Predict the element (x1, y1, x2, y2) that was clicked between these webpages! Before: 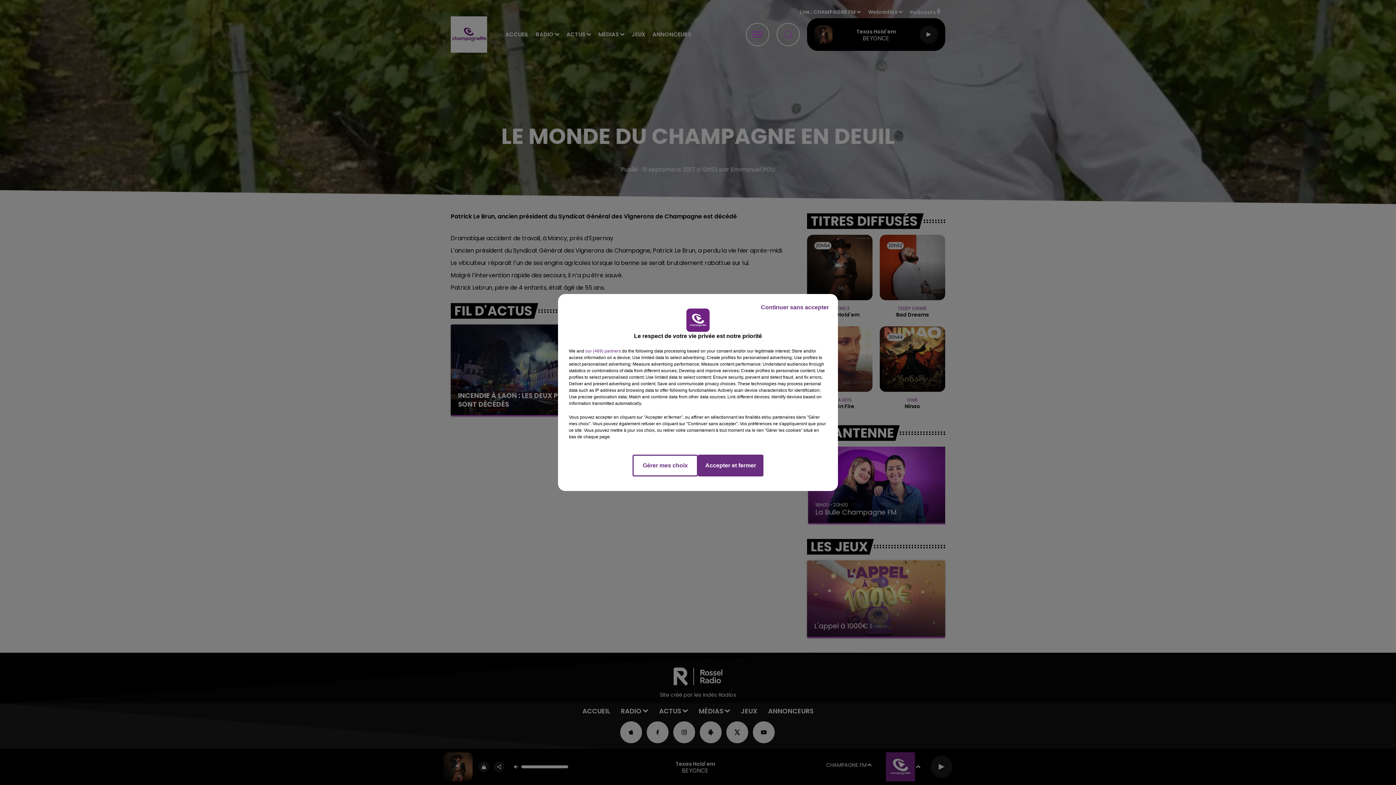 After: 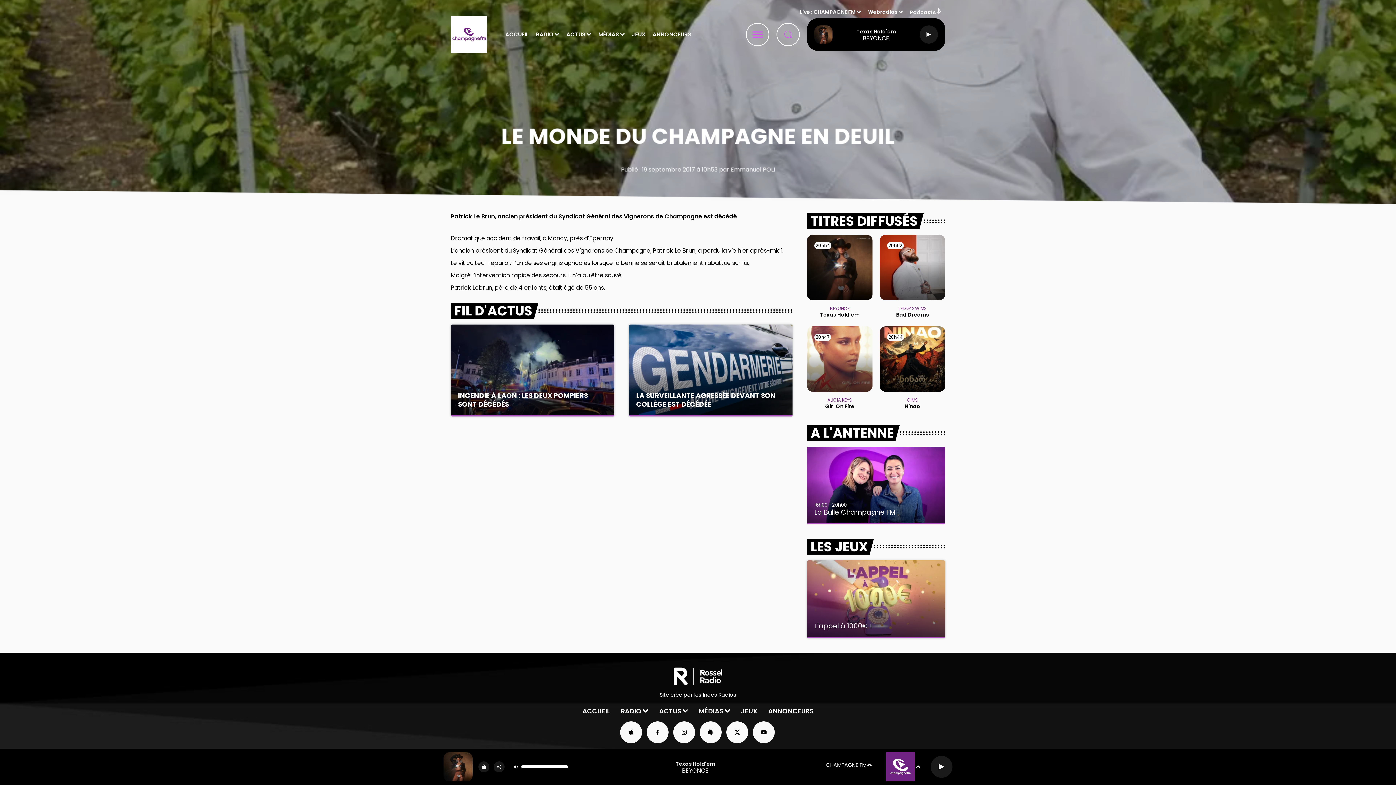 Action: label: Accepter et fermer bbox: (698, 454, 763, 476)